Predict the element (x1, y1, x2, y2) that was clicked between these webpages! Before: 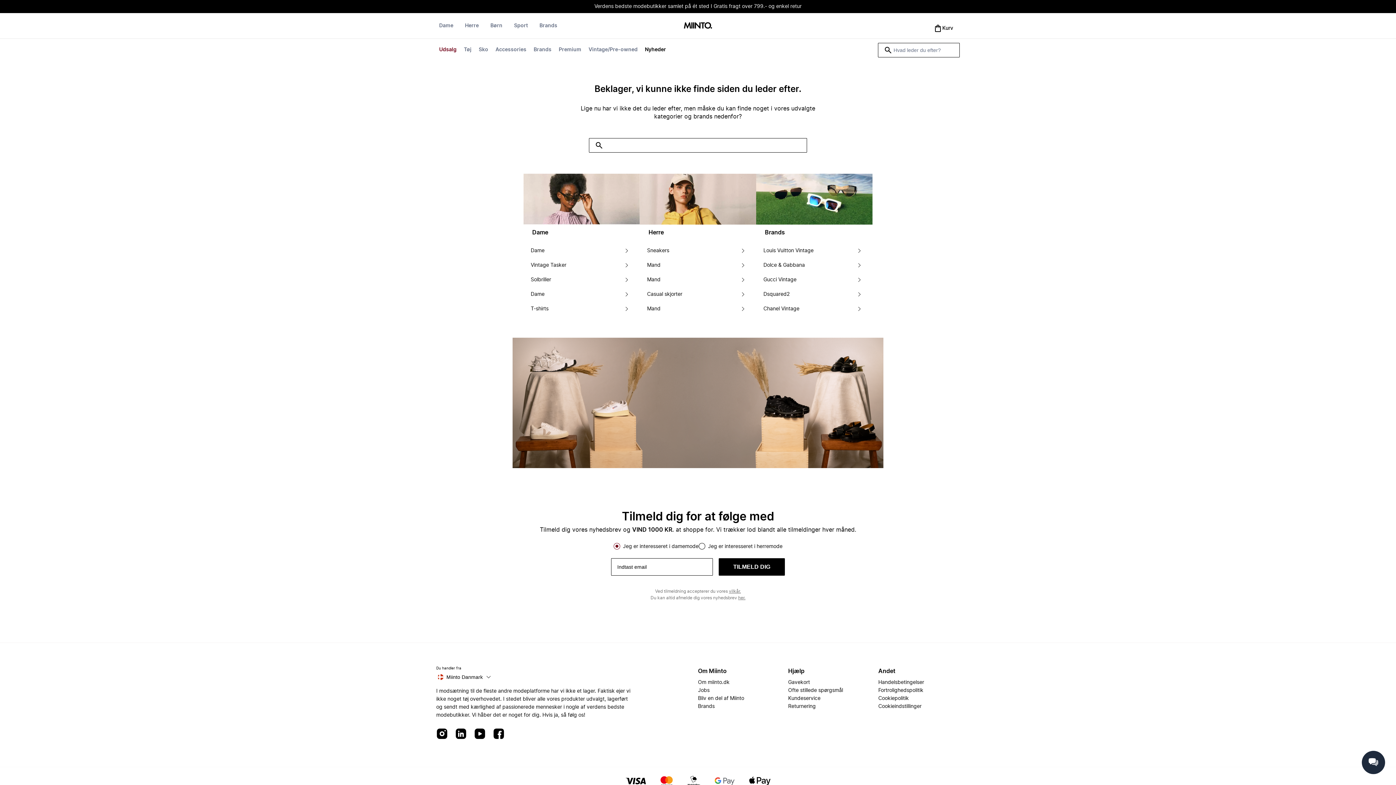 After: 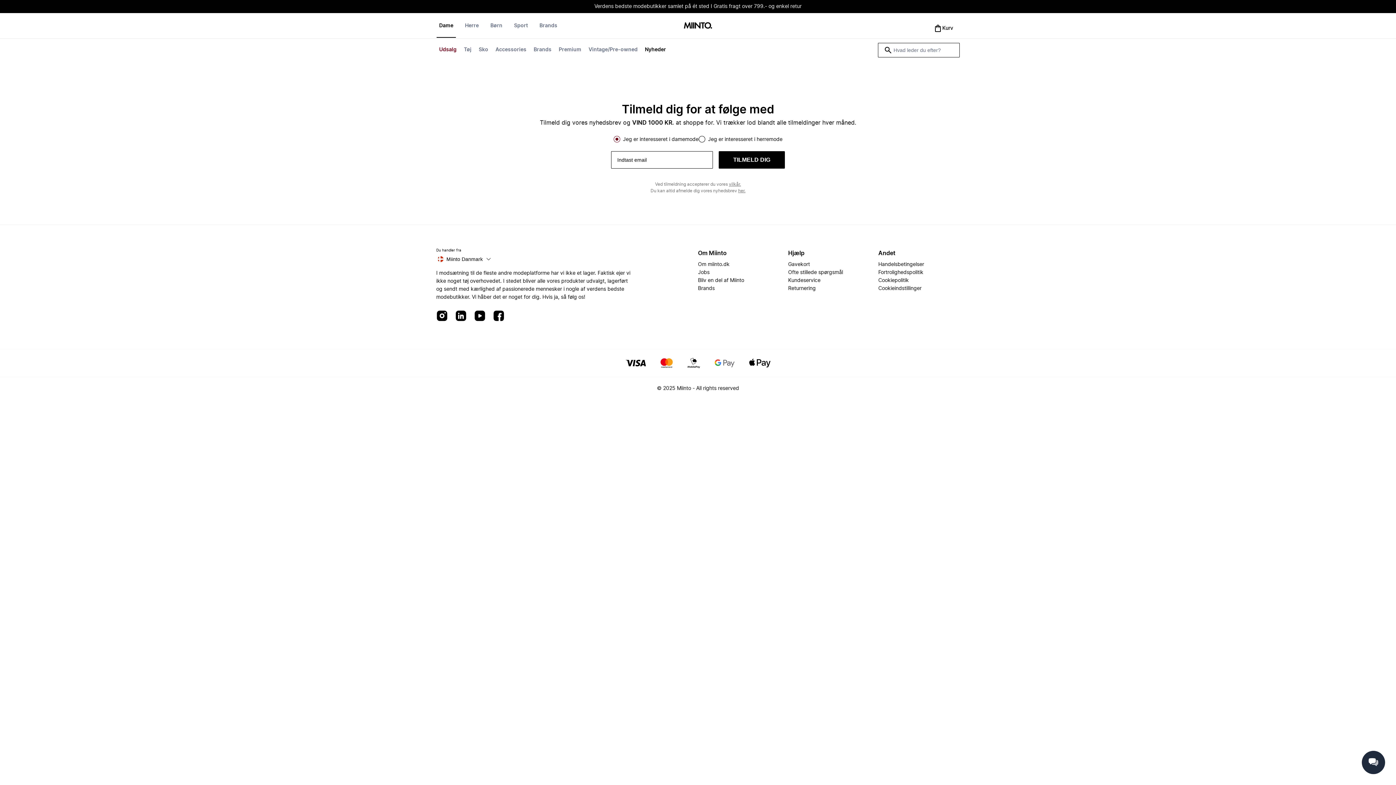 Action: label: Nyheder bbox: (642, 42, 669, 56)